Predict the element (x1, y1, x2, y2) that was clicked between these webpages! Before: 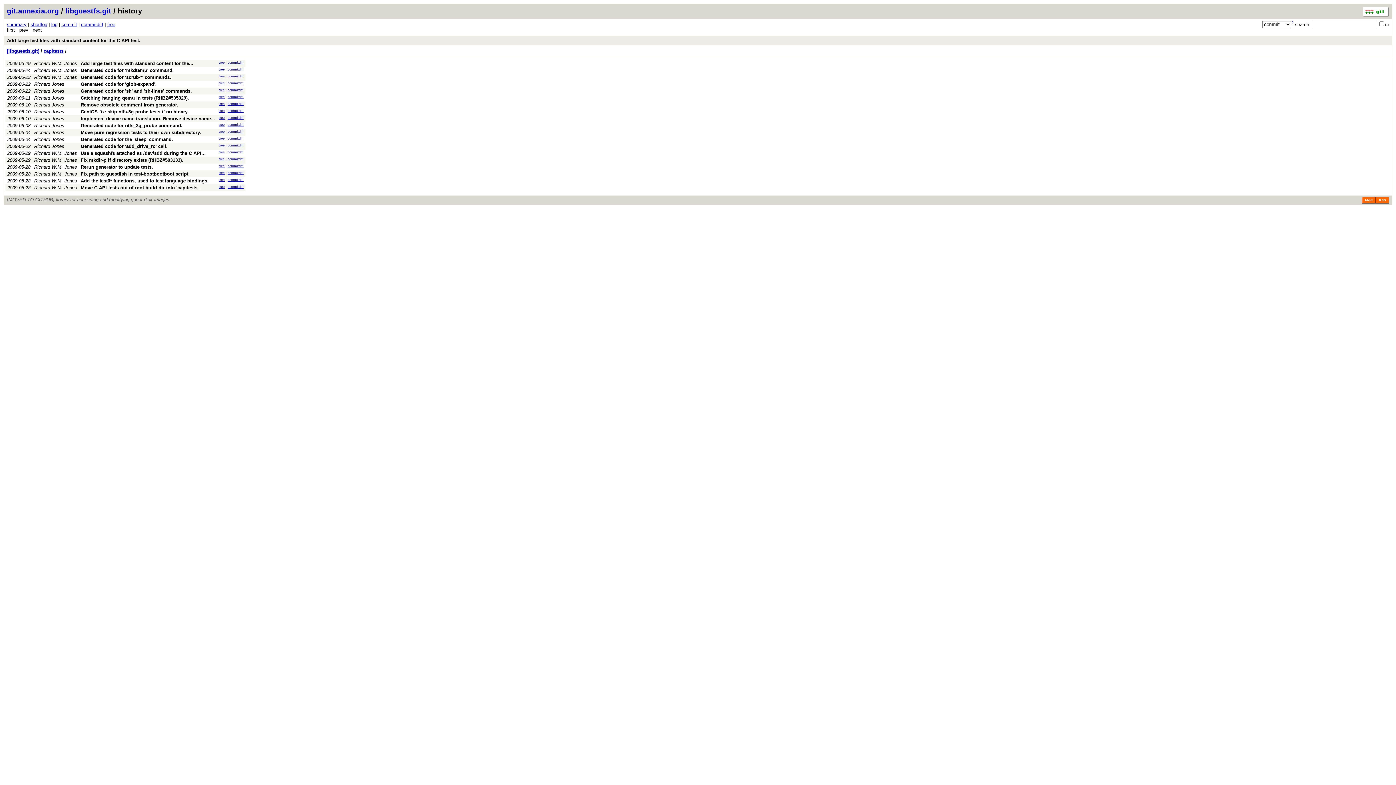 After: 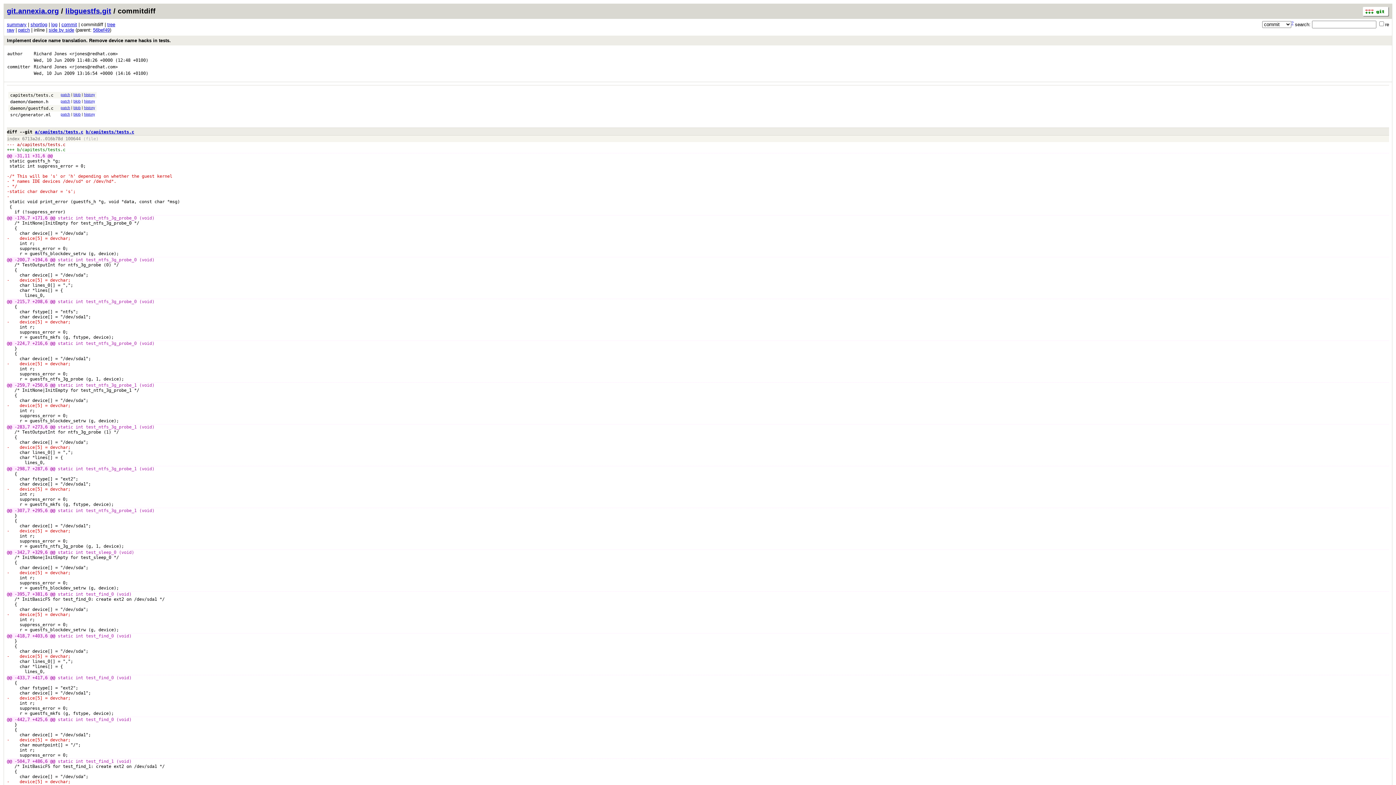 Action: label: commitdiff bbox: (227, 116, 243, 119)